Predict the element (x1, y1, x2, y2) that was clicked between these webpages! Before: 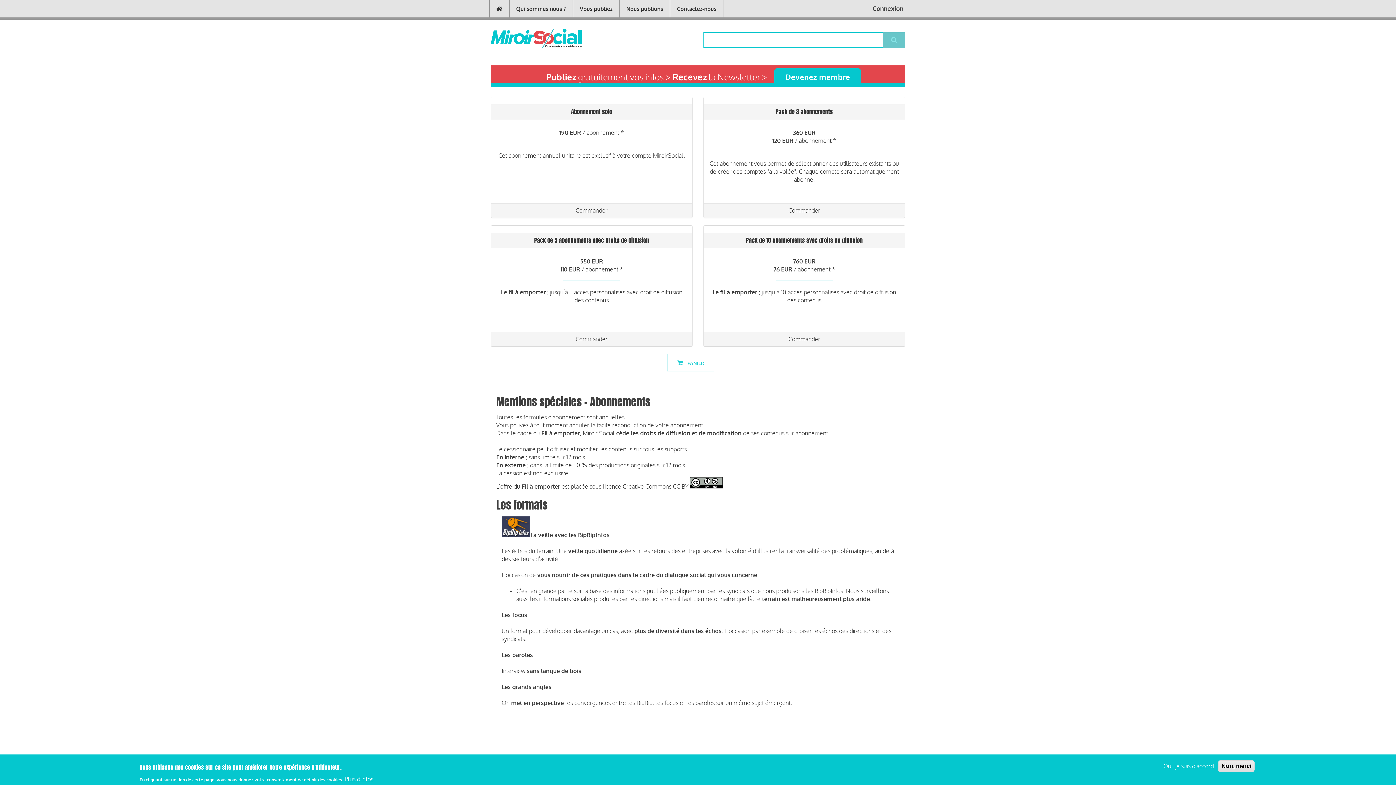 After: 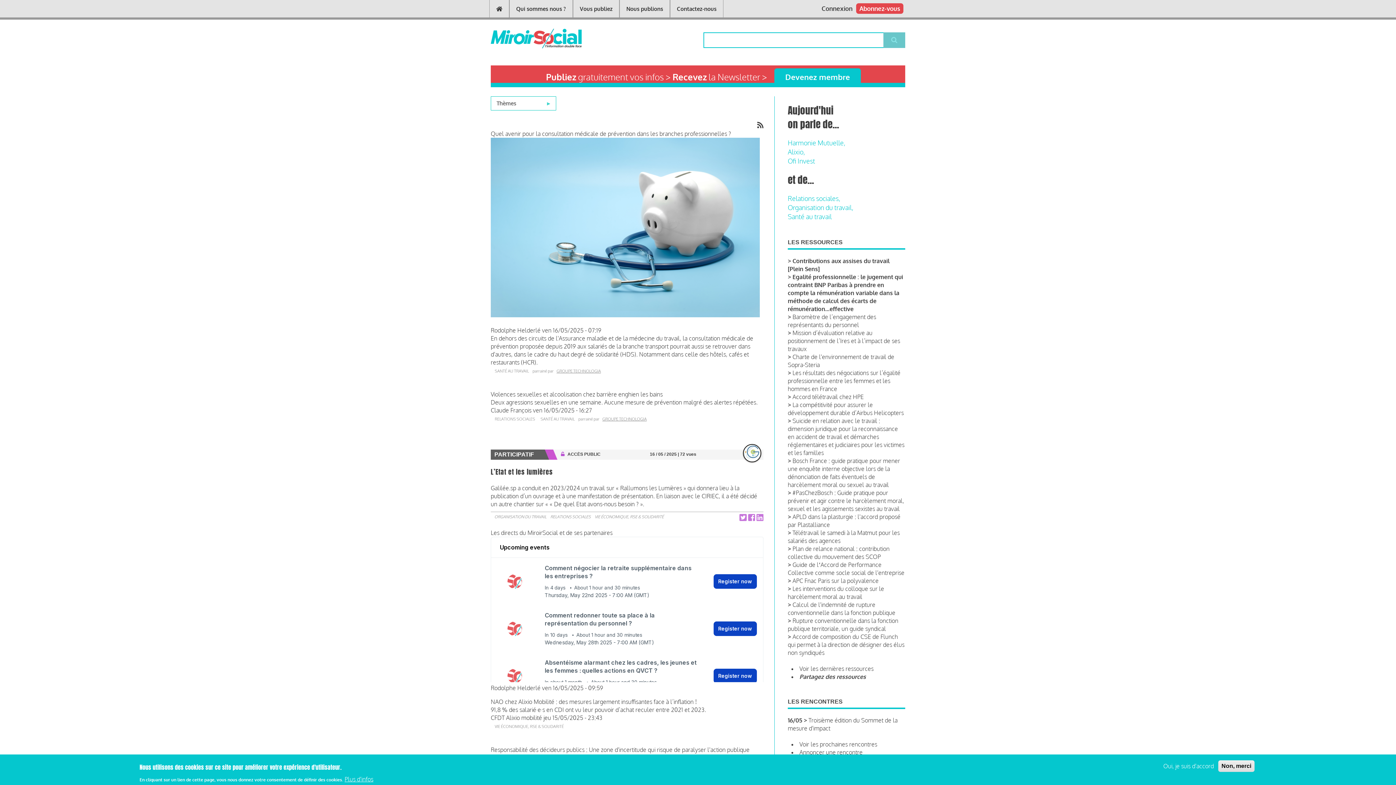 Action: bbox: (490, 28, 558, 48)